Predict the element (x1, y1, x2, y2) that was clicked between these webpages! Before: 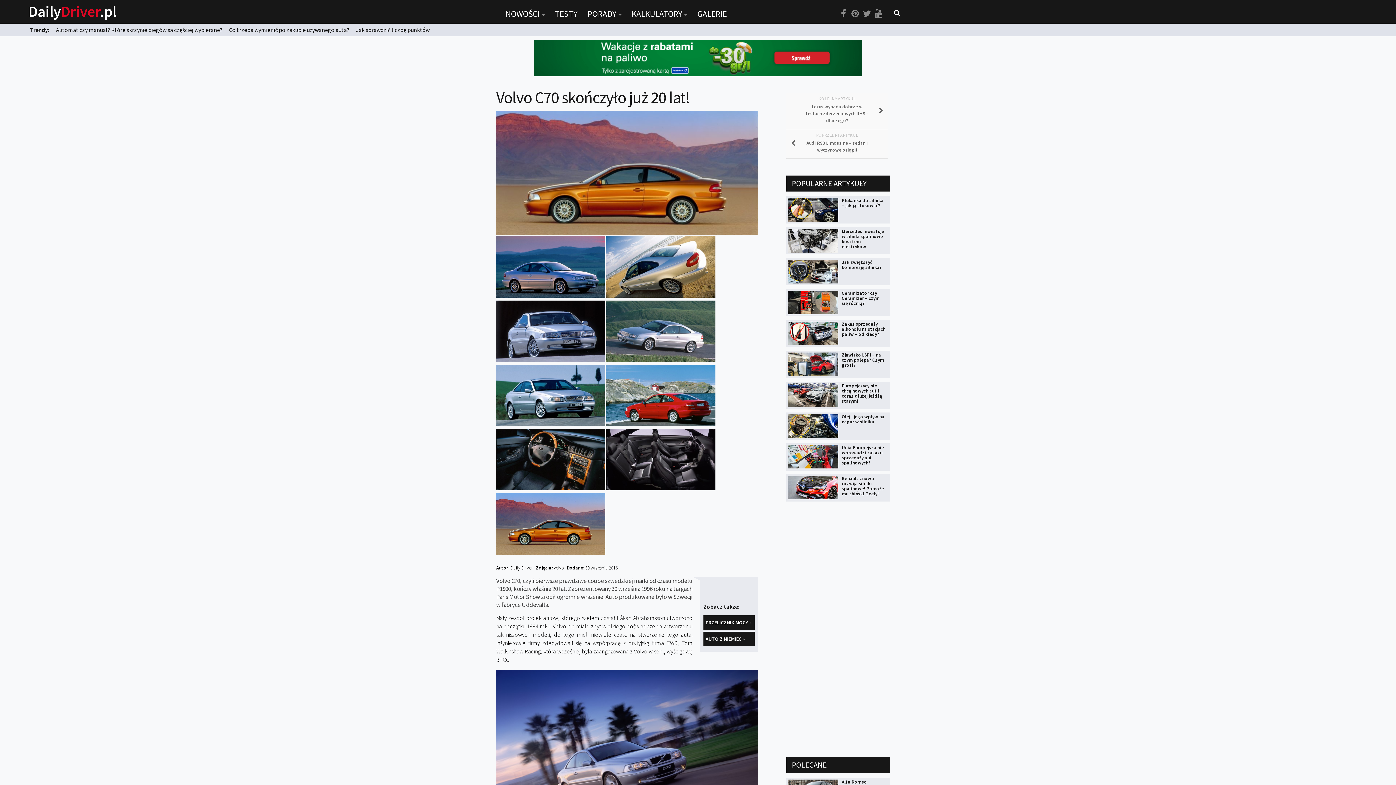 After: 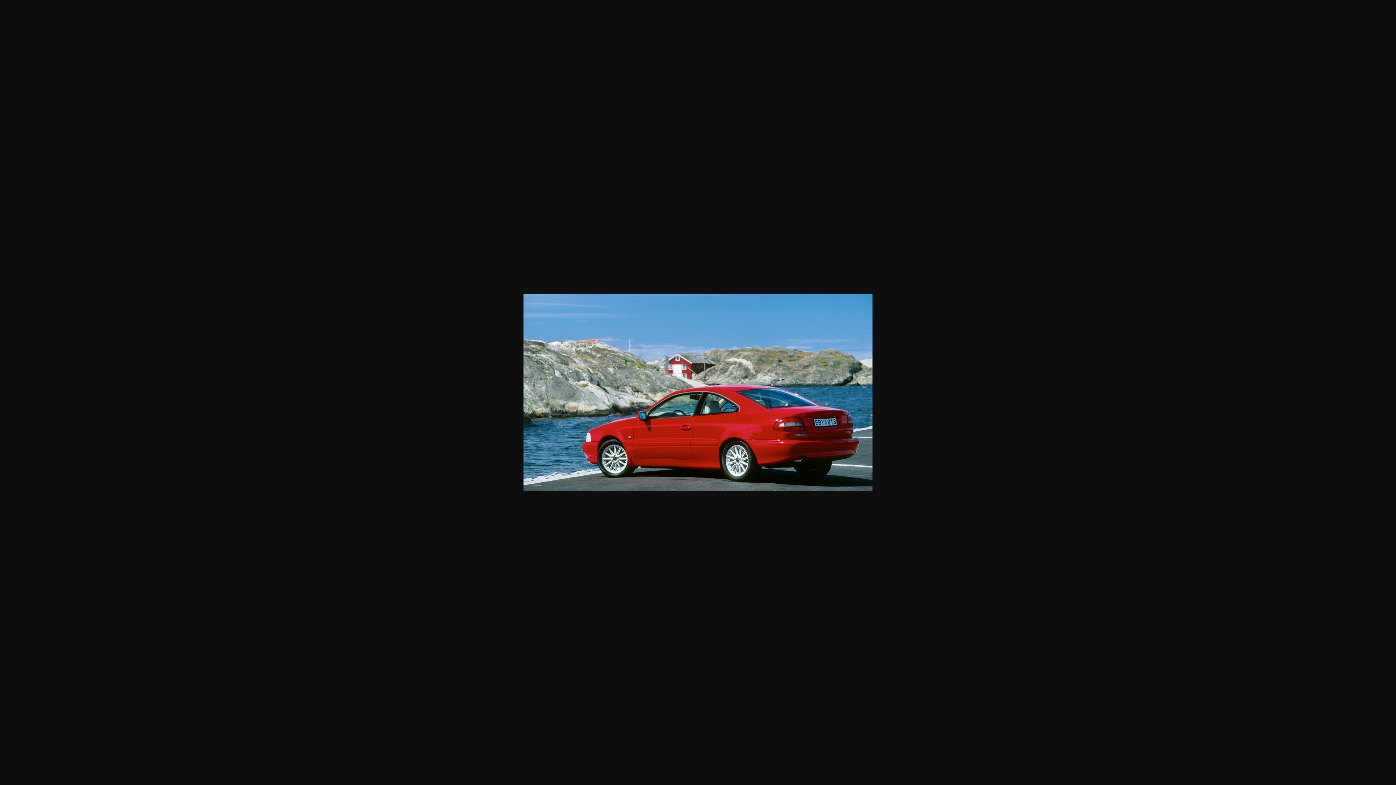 Action: bbox: (606, 419, 715, 428)